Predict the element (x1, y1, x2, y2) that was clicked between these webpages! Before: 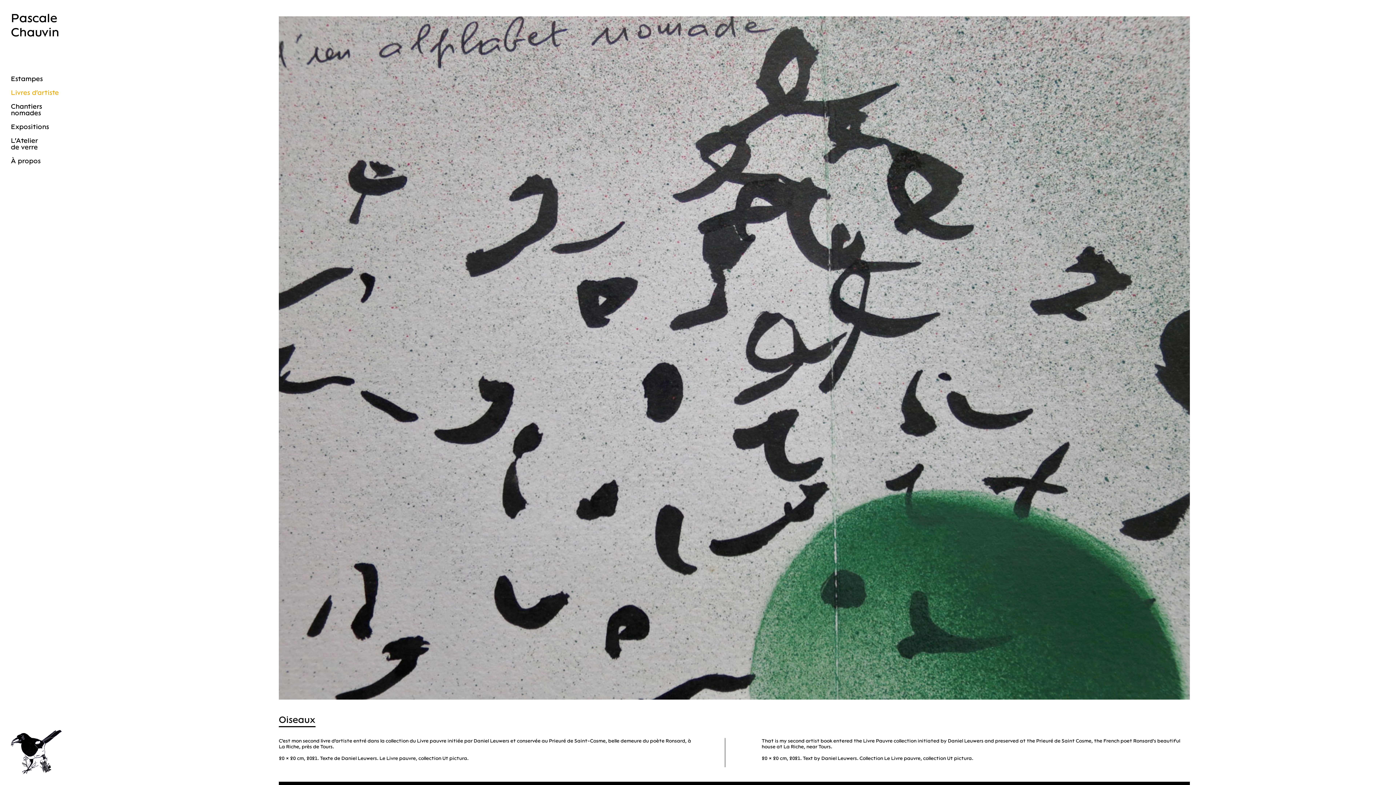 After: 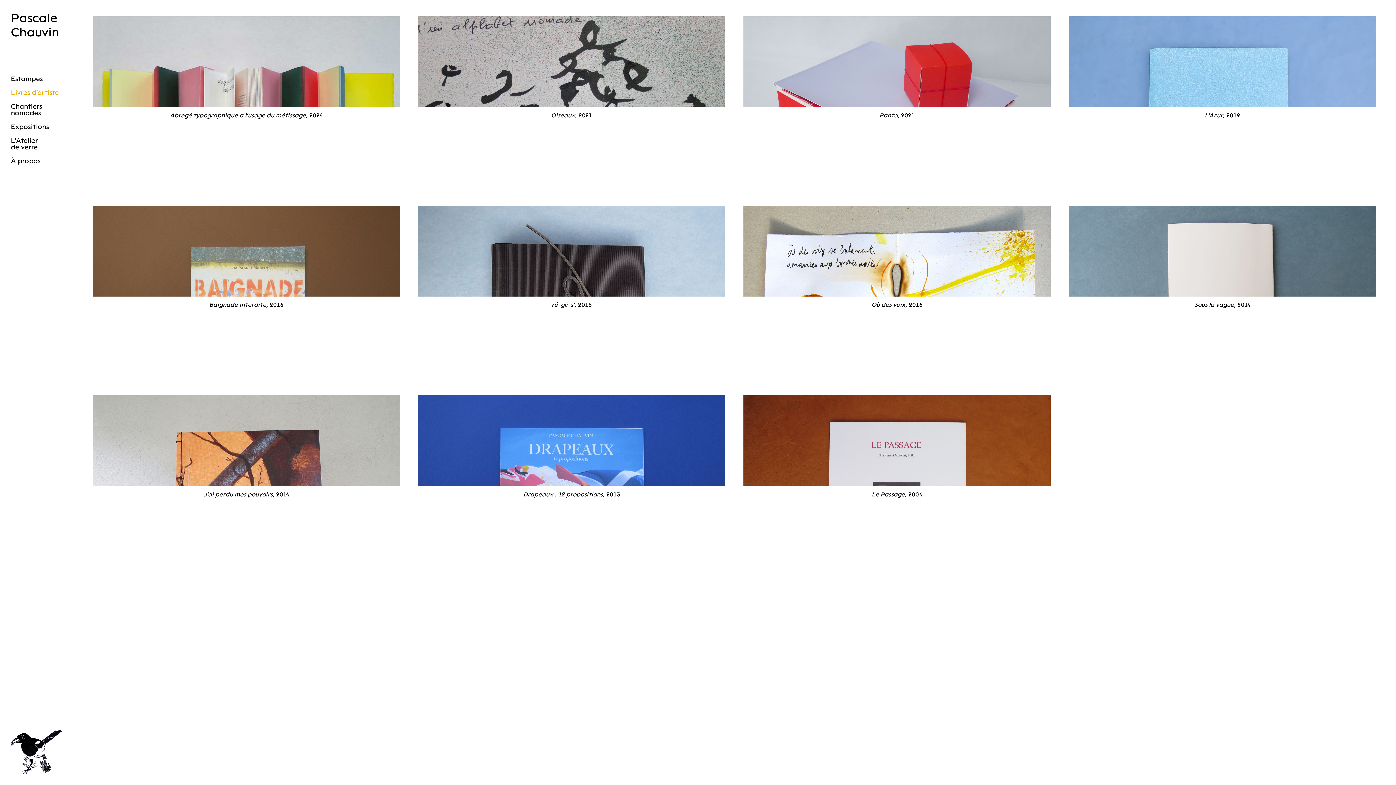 Action: label: Livres d'artiste bbox: (10, 88, 58, 96)